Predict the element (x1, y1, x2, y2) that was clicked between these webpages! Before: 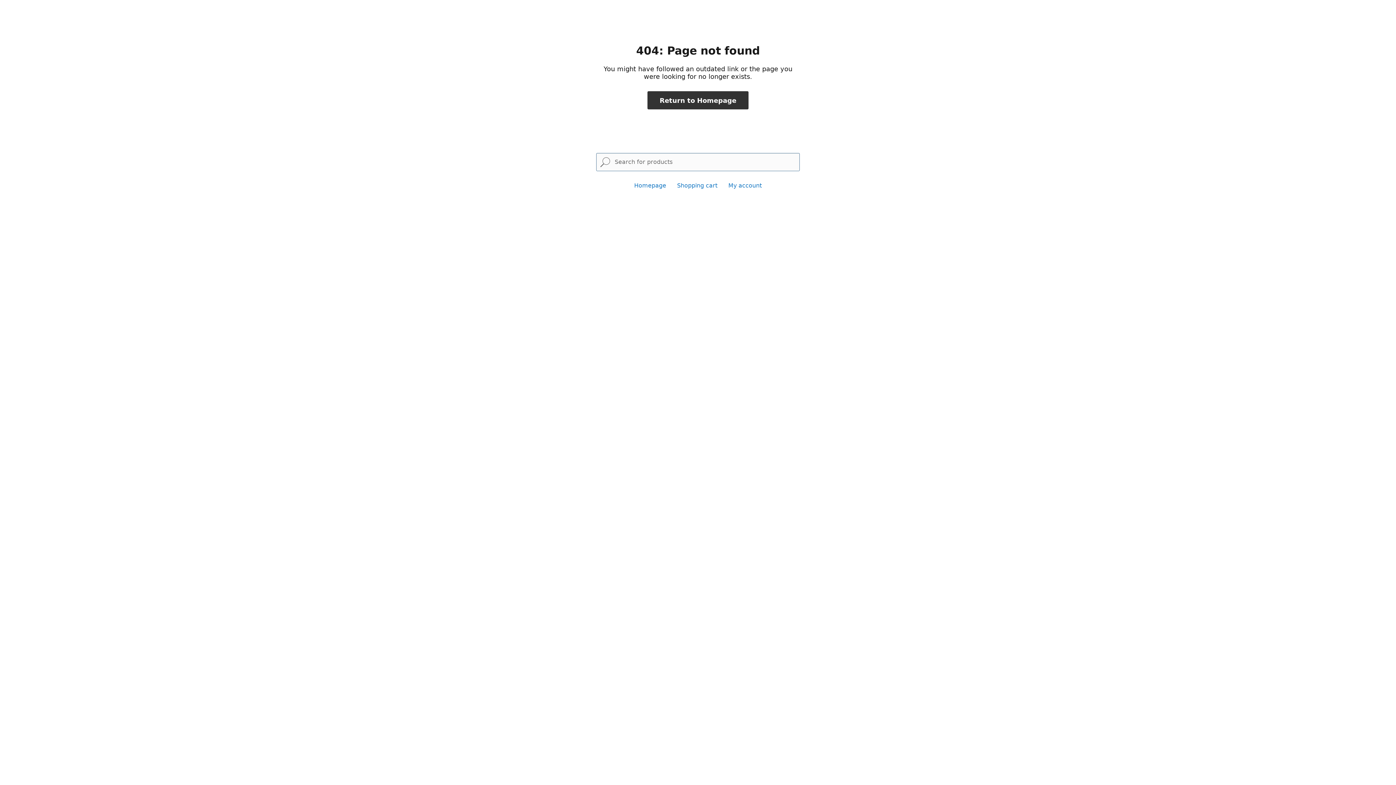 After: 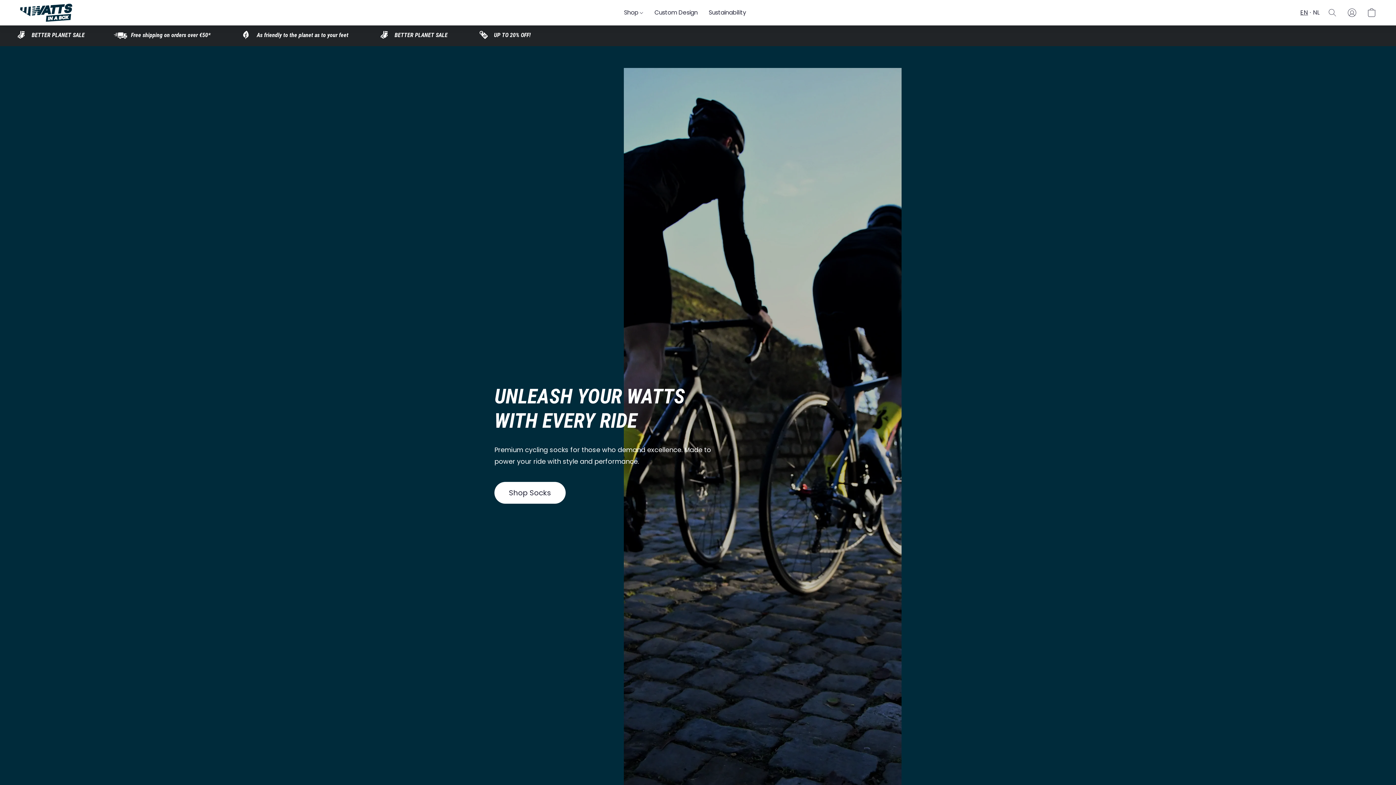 Action: bbox: (634, 182, 666, 189) label: Homepage